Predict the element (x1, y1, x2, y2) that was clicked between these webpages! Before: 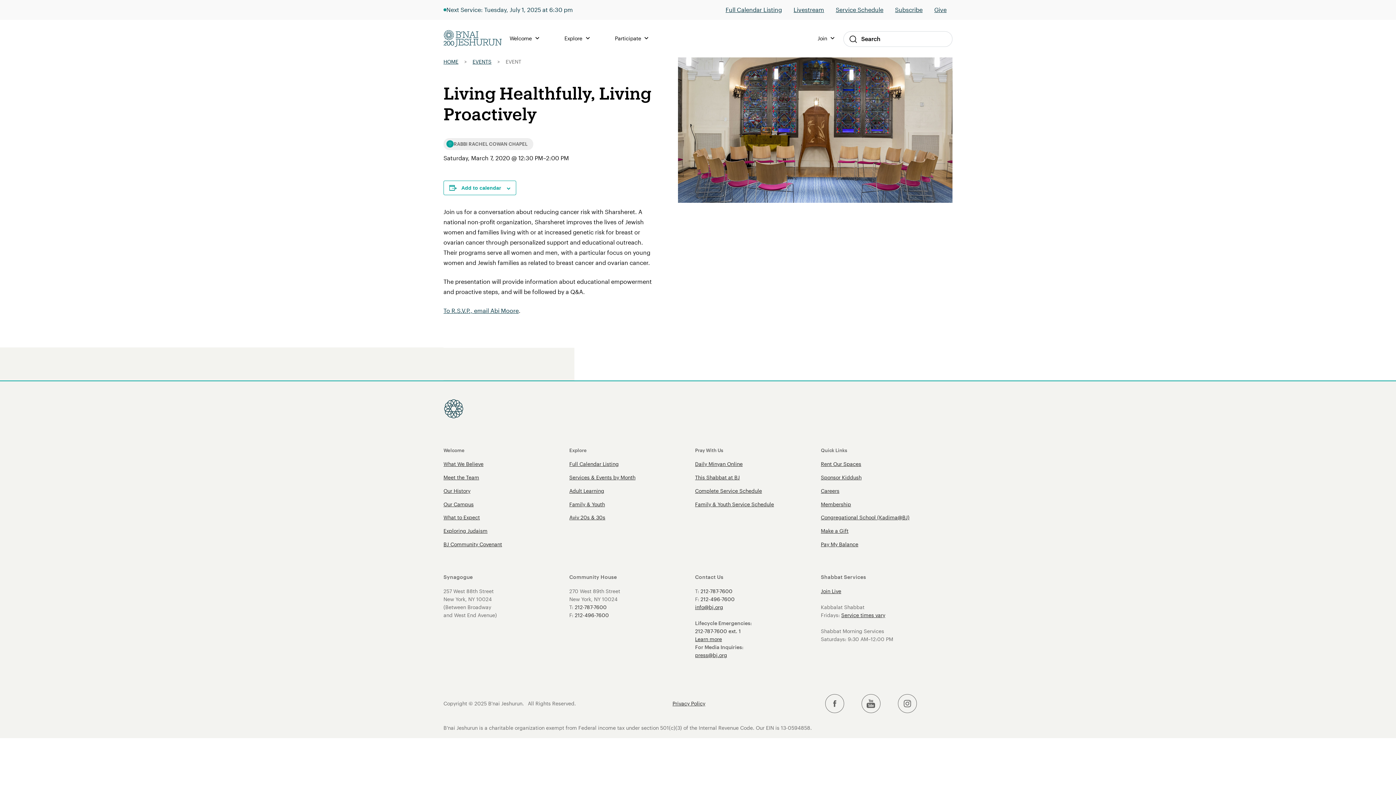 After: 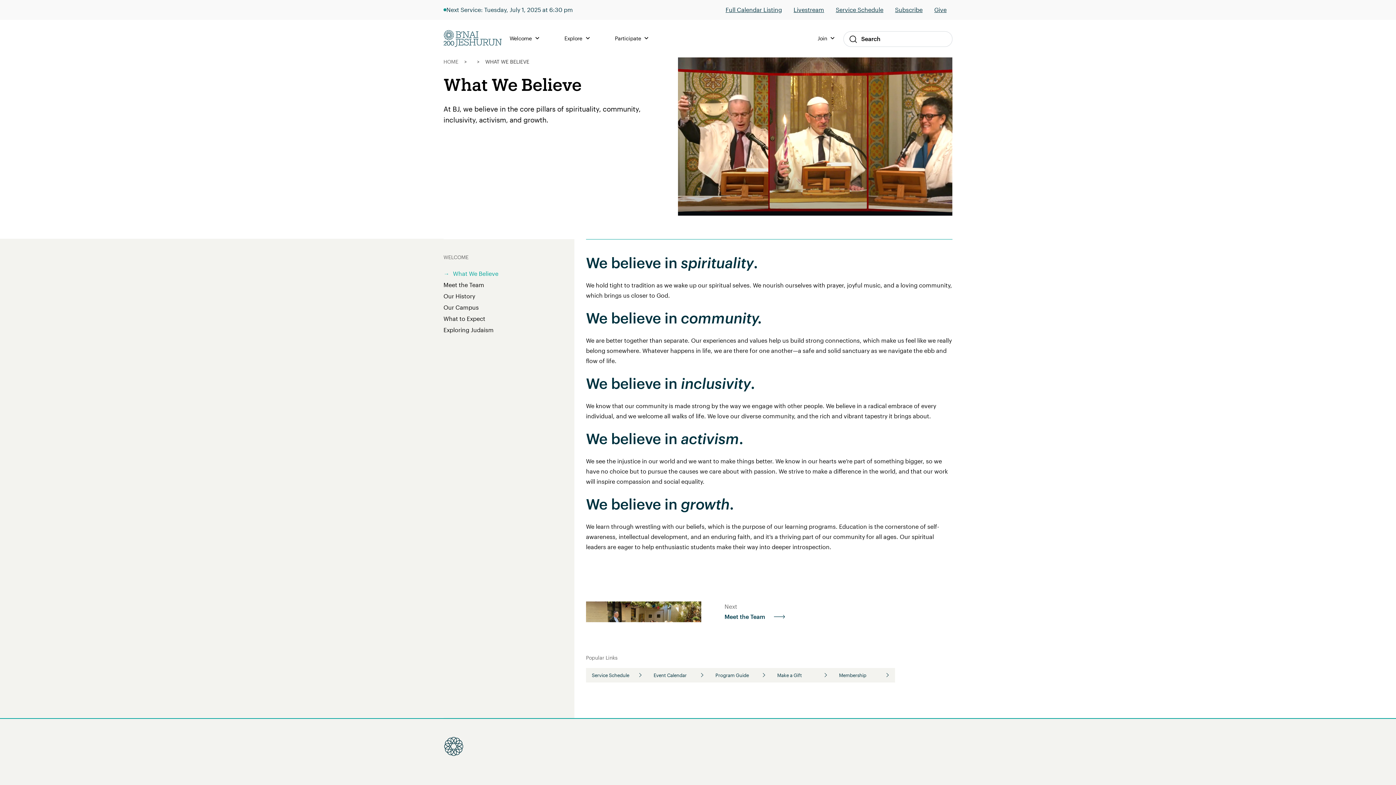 Action: label: What We Believe bbox: (443, 461, 483, 467)